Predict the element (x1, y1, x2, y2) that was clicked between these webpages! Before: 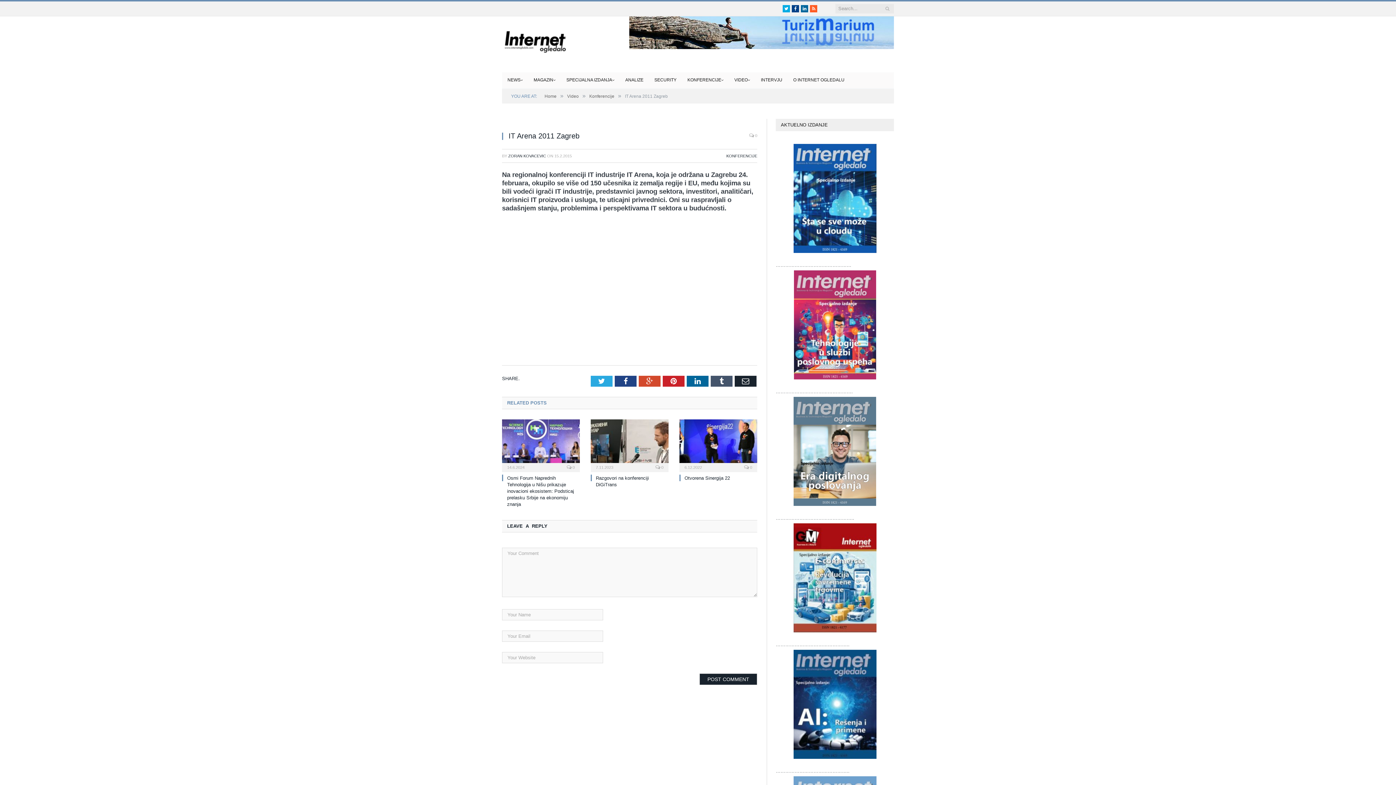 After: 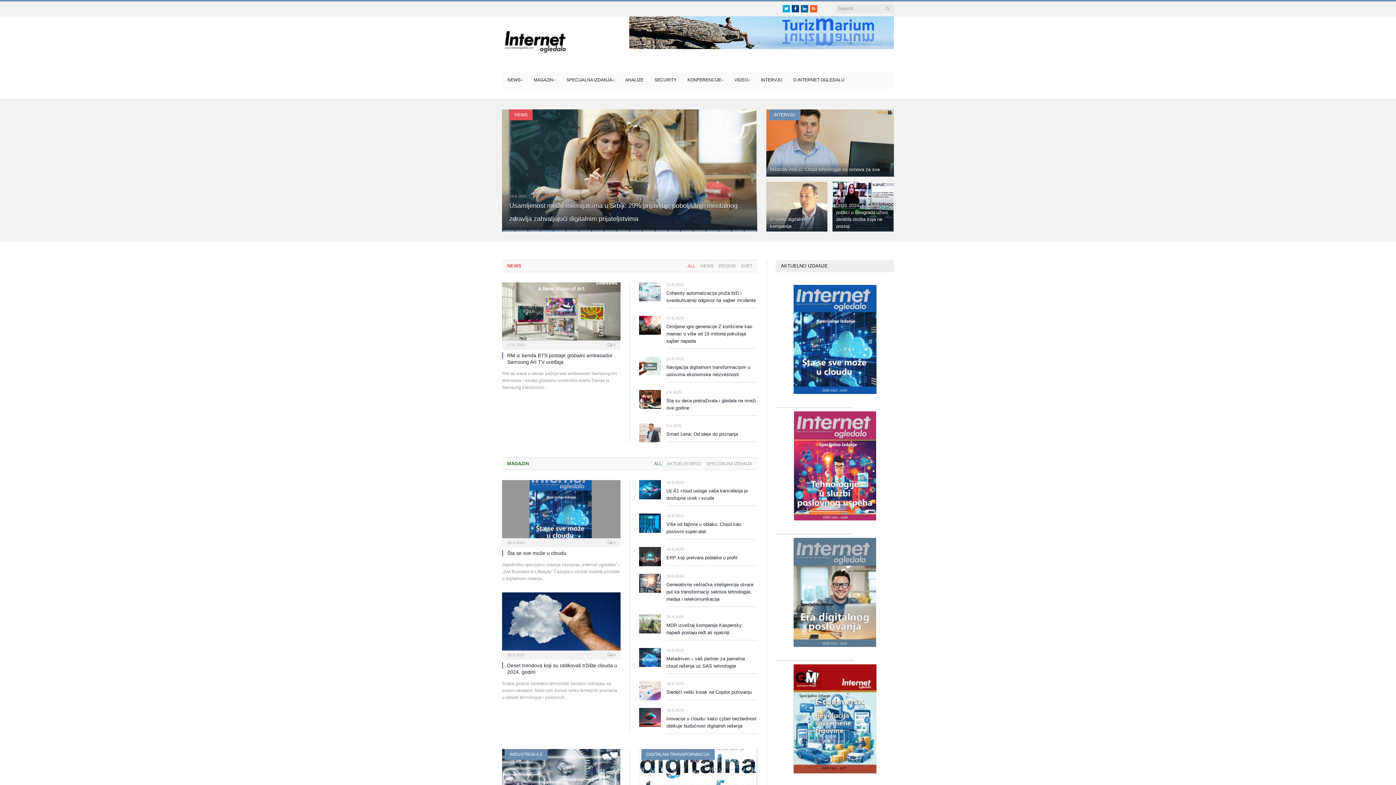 Action: label: Home bbox: (544, 93, 556, 98)